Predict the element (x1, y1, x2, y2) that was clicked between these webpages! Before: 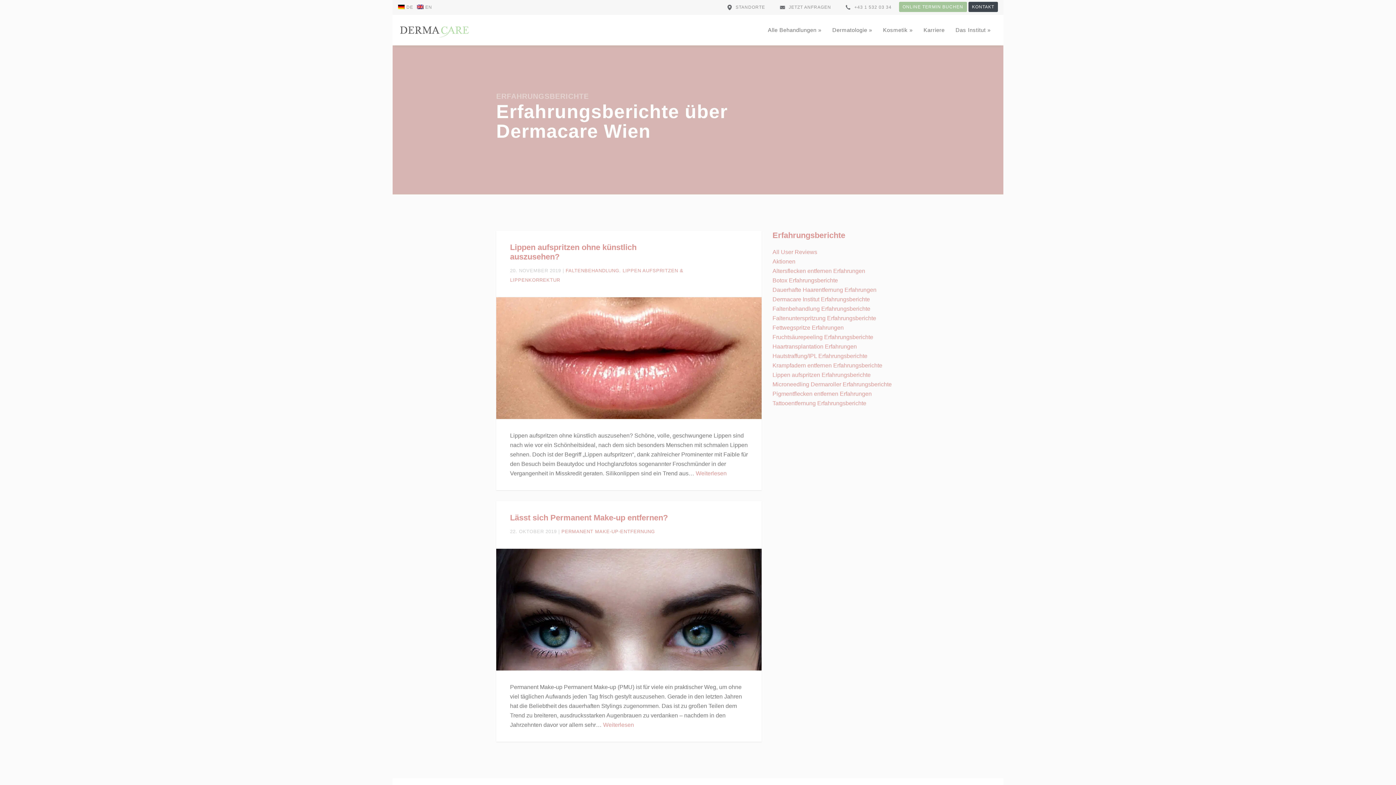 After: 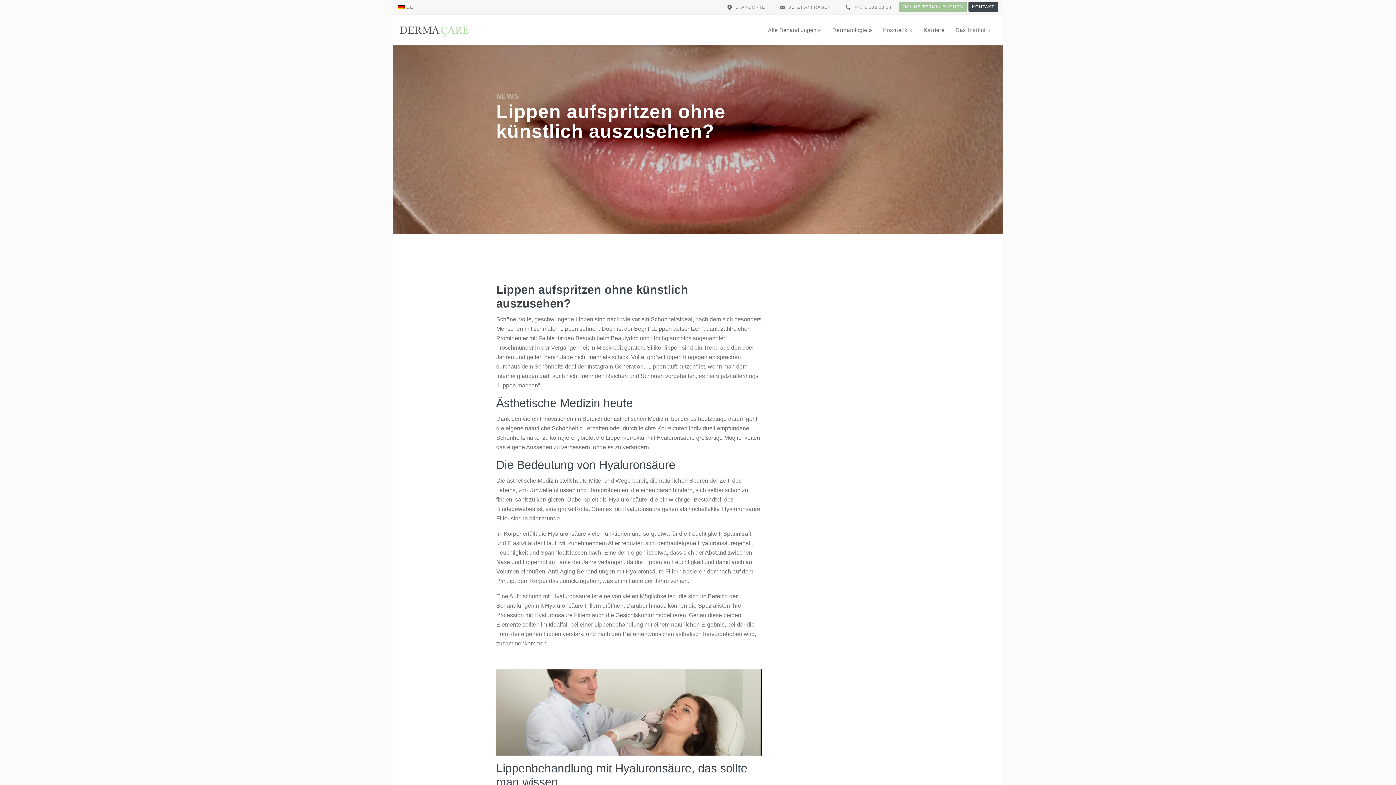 Action: bbox: (496, 354, 761, 360)